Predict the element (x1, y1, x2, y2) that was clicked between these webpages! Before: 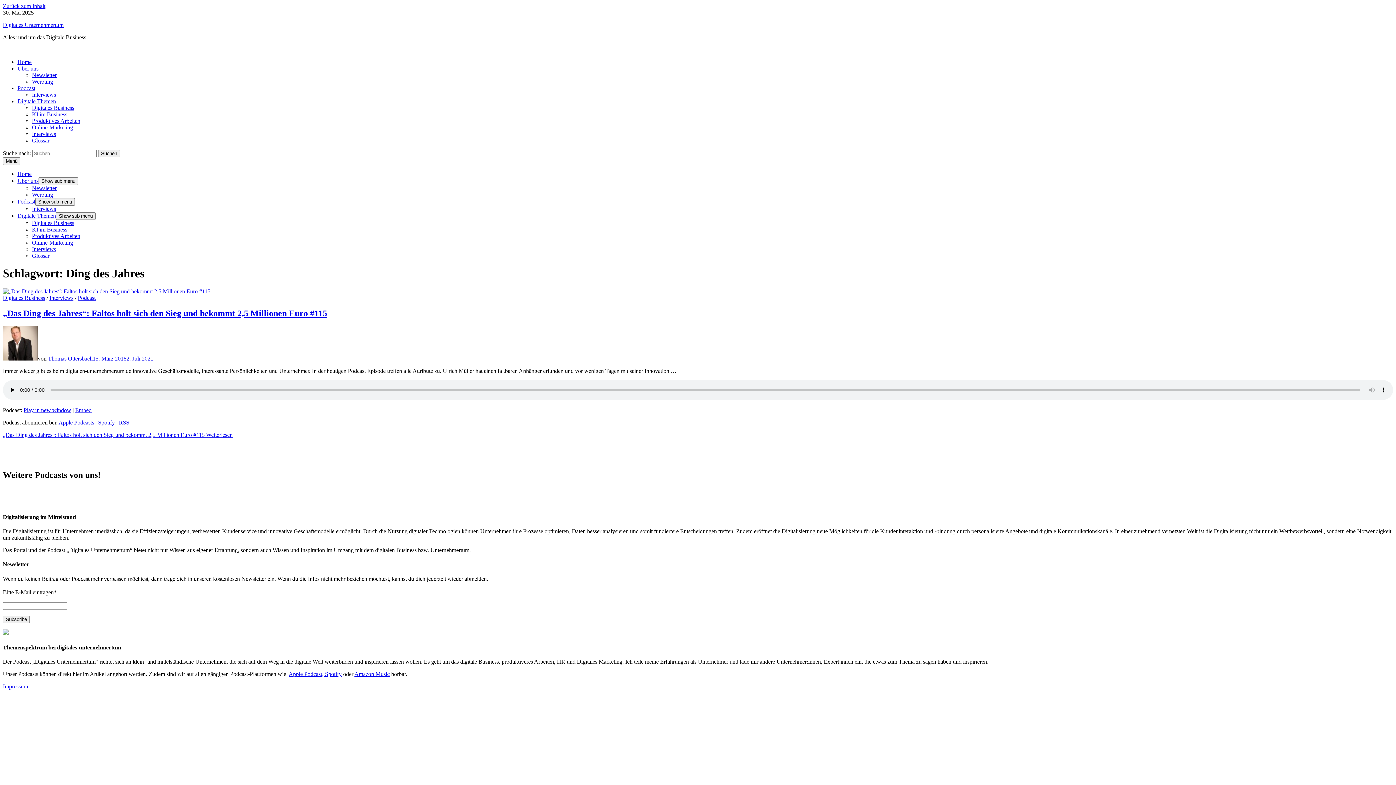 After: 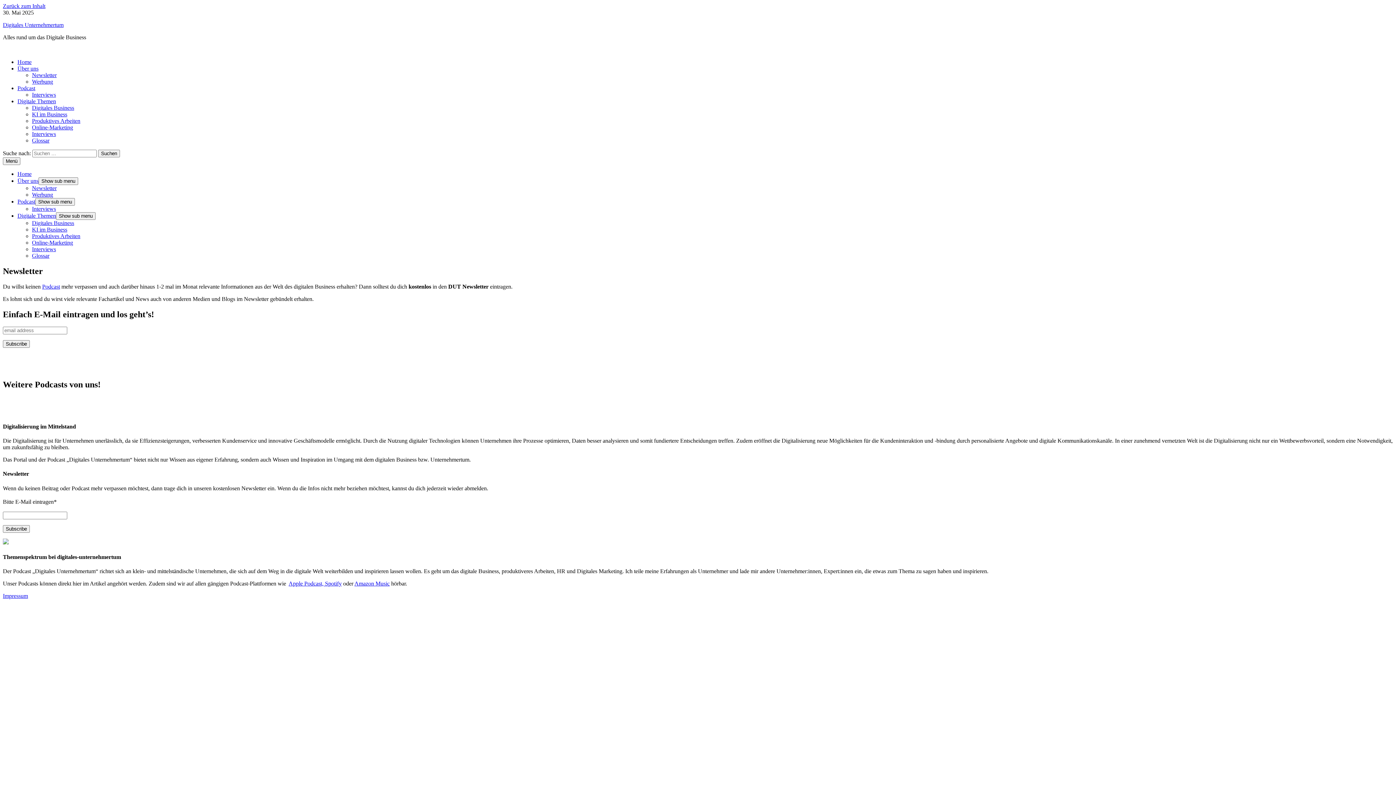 Action: bbox: (32, 185, 56, 191) label: Newsletter